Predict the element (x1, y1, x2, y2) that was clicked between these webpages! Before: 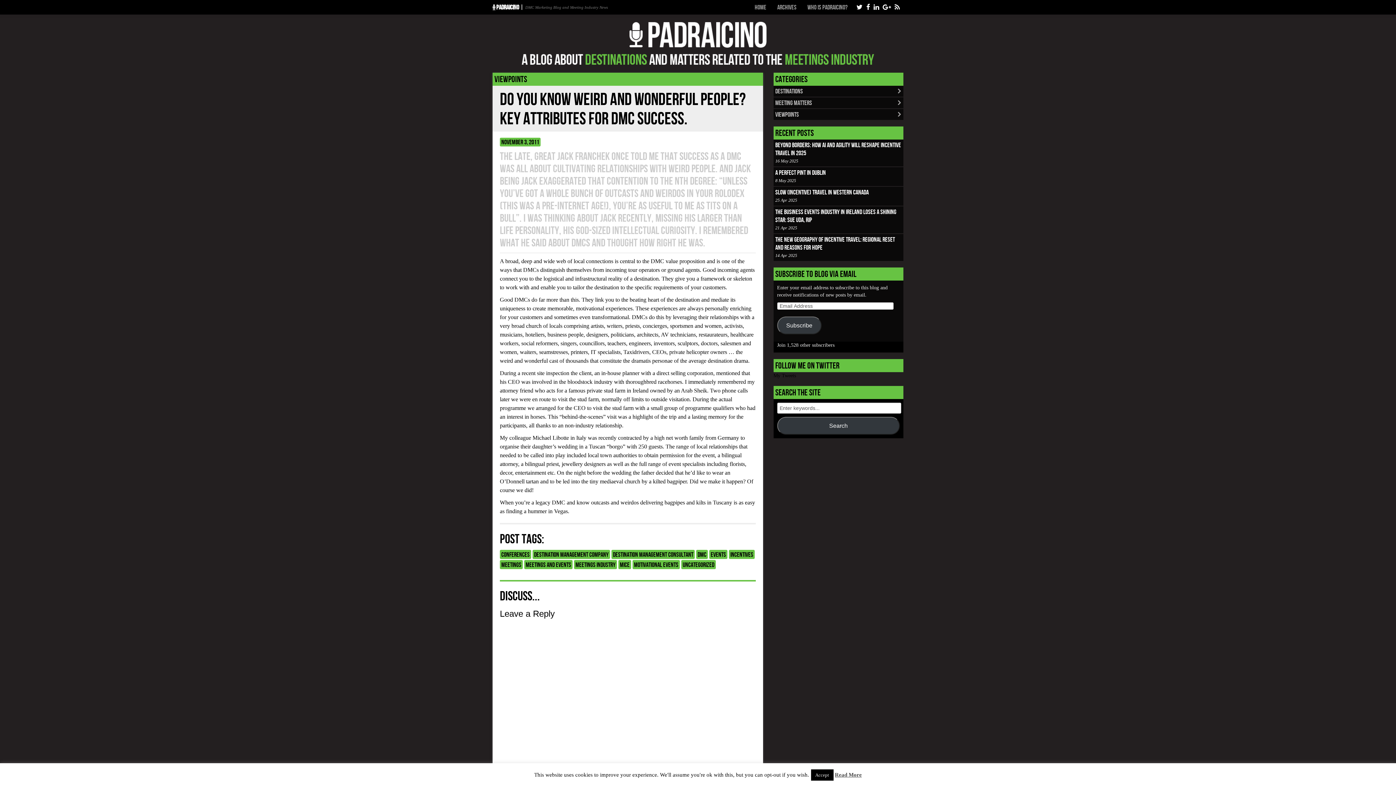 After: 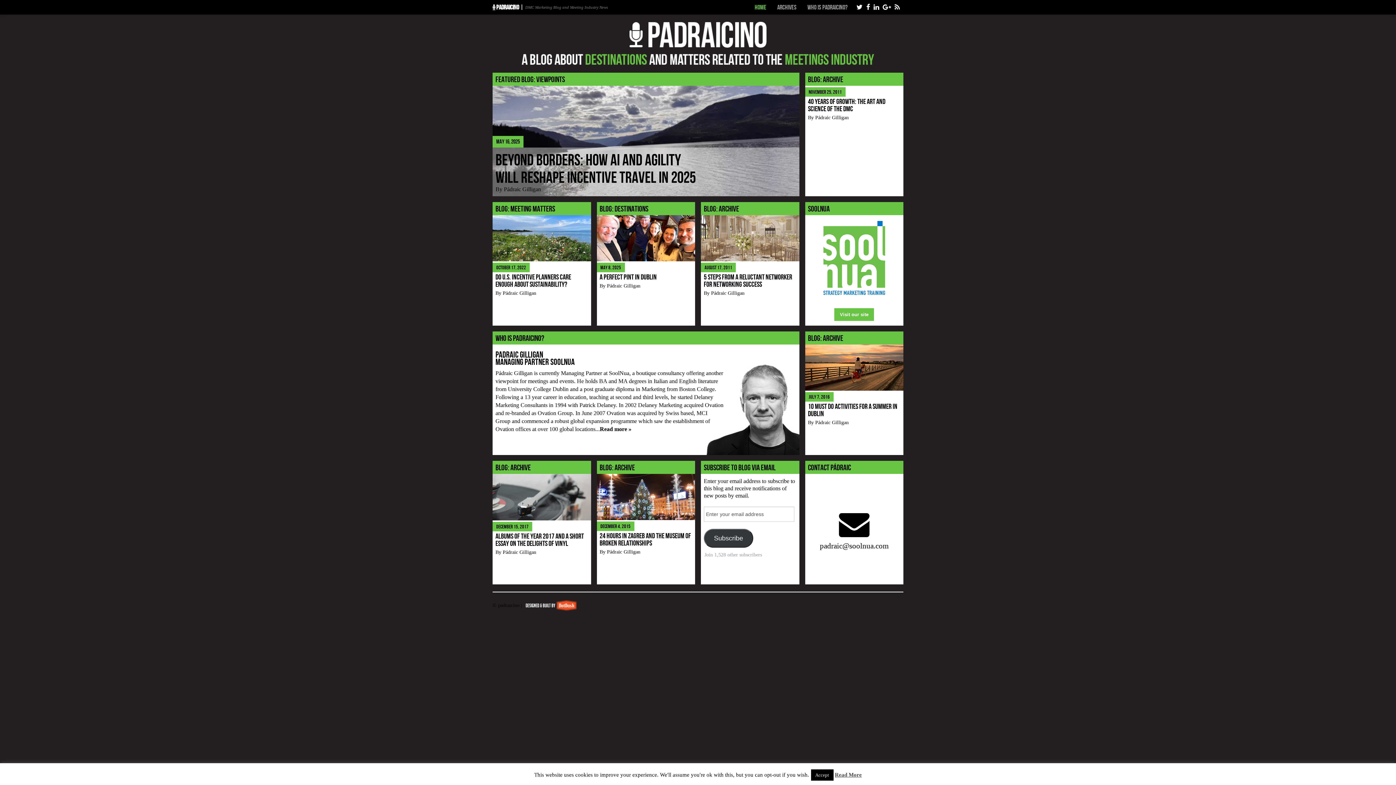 Action: bbox: (749, 0, 772, 14) label: Home